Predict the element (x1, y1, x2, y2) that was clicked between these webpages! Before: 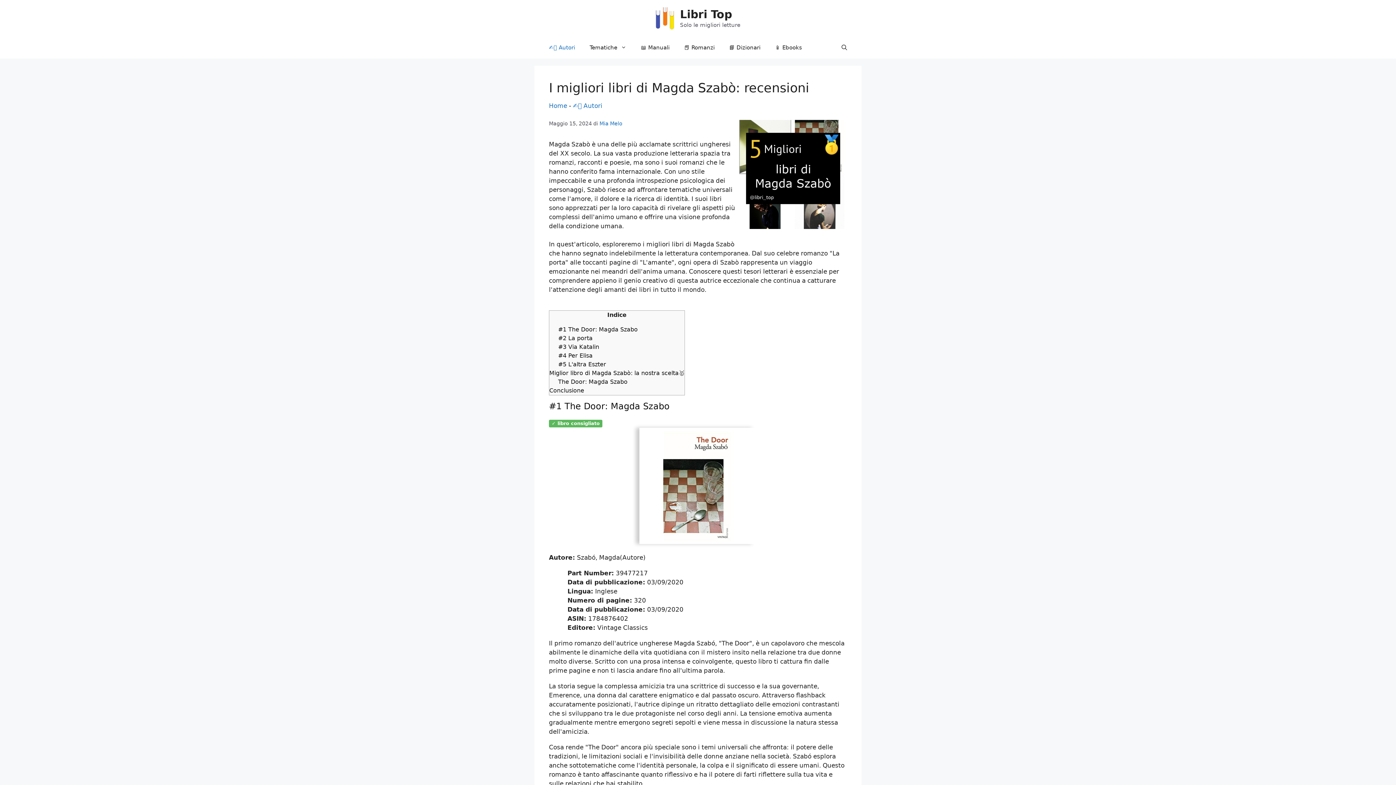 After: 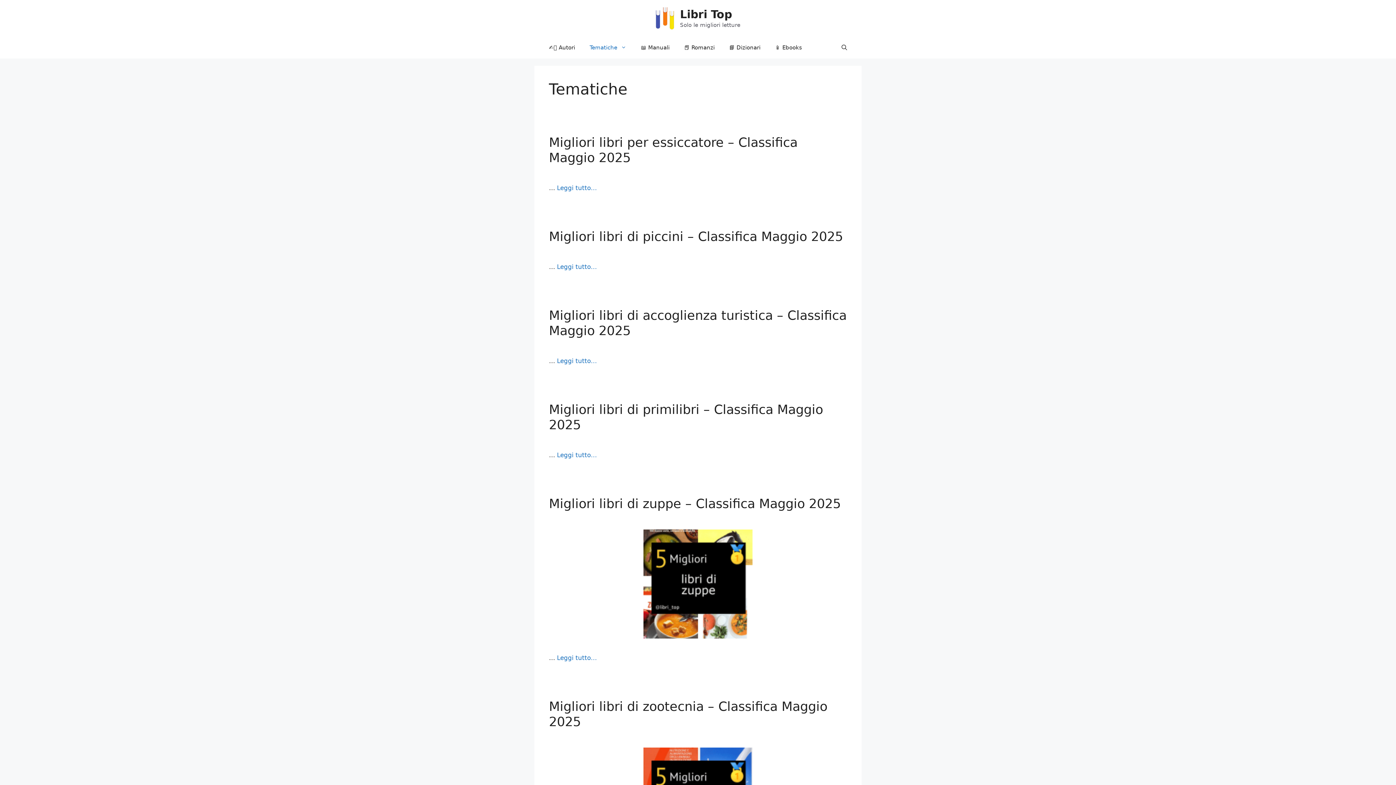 Action: label: Tematiche bbox: (582, 36, 633, 58)